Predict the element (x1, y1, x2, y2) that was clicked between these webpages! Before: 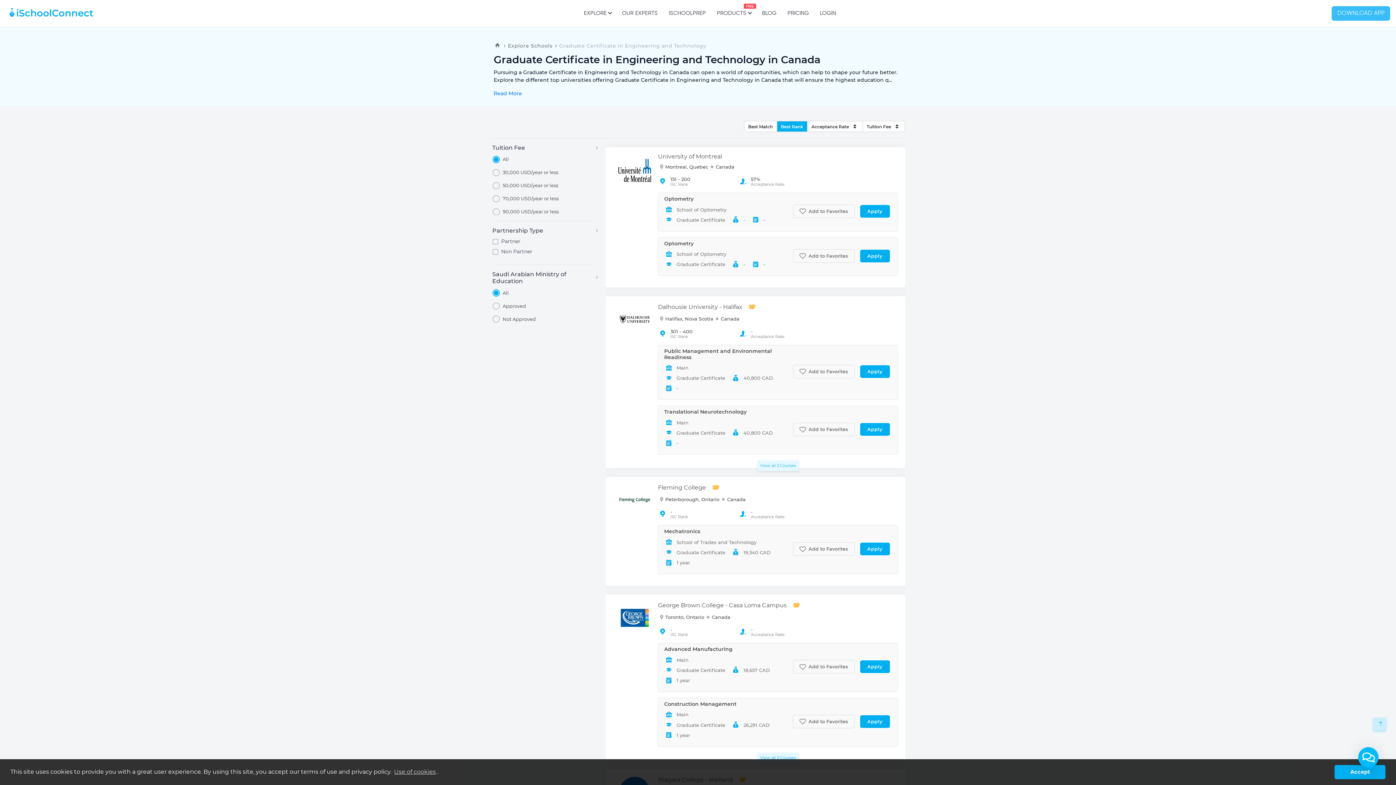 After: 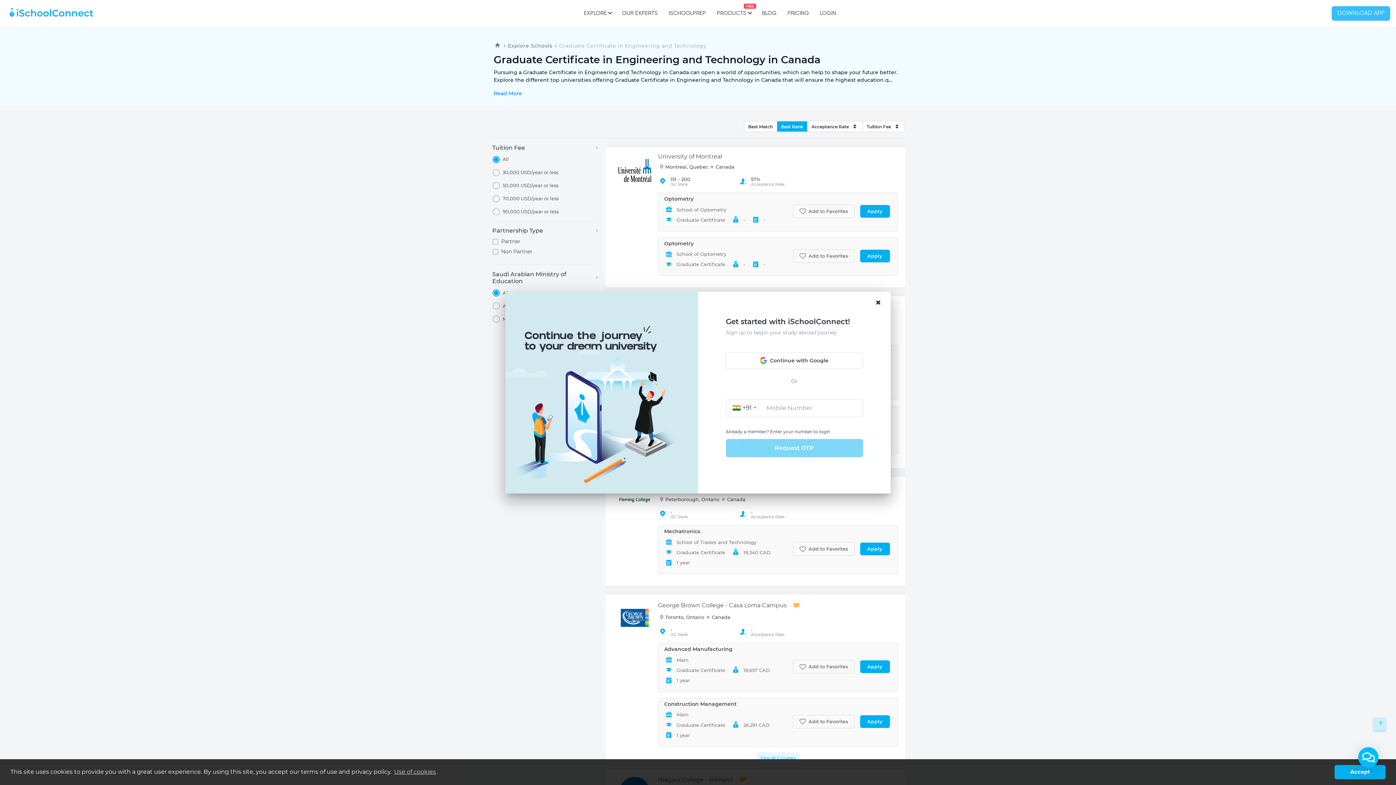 Action: label: Add to Favorites bbox: (792, 365, 854, 378)